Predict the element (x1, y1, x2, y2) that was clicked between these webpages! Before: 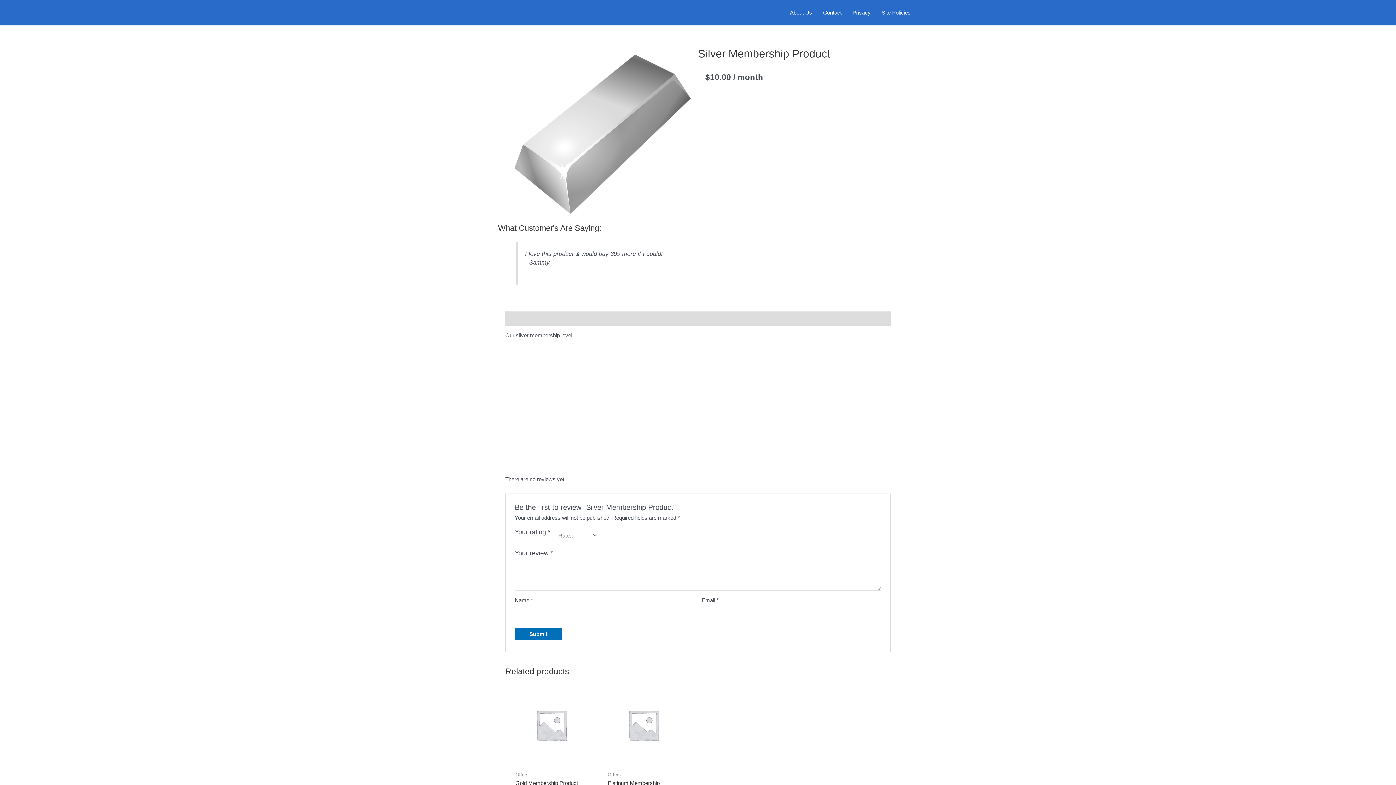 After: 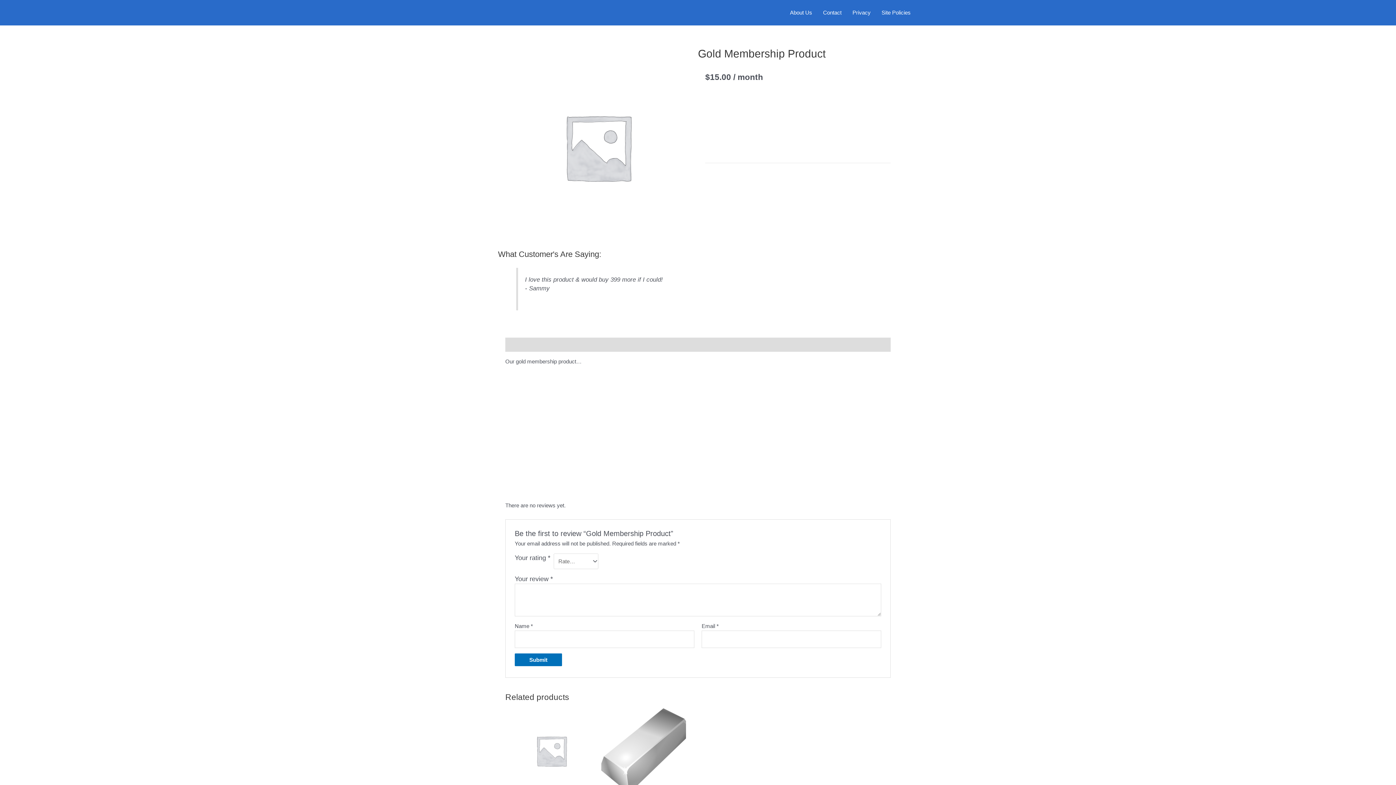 Action: label: Gold Membership Product bbox: (515, 780, 587, 786)